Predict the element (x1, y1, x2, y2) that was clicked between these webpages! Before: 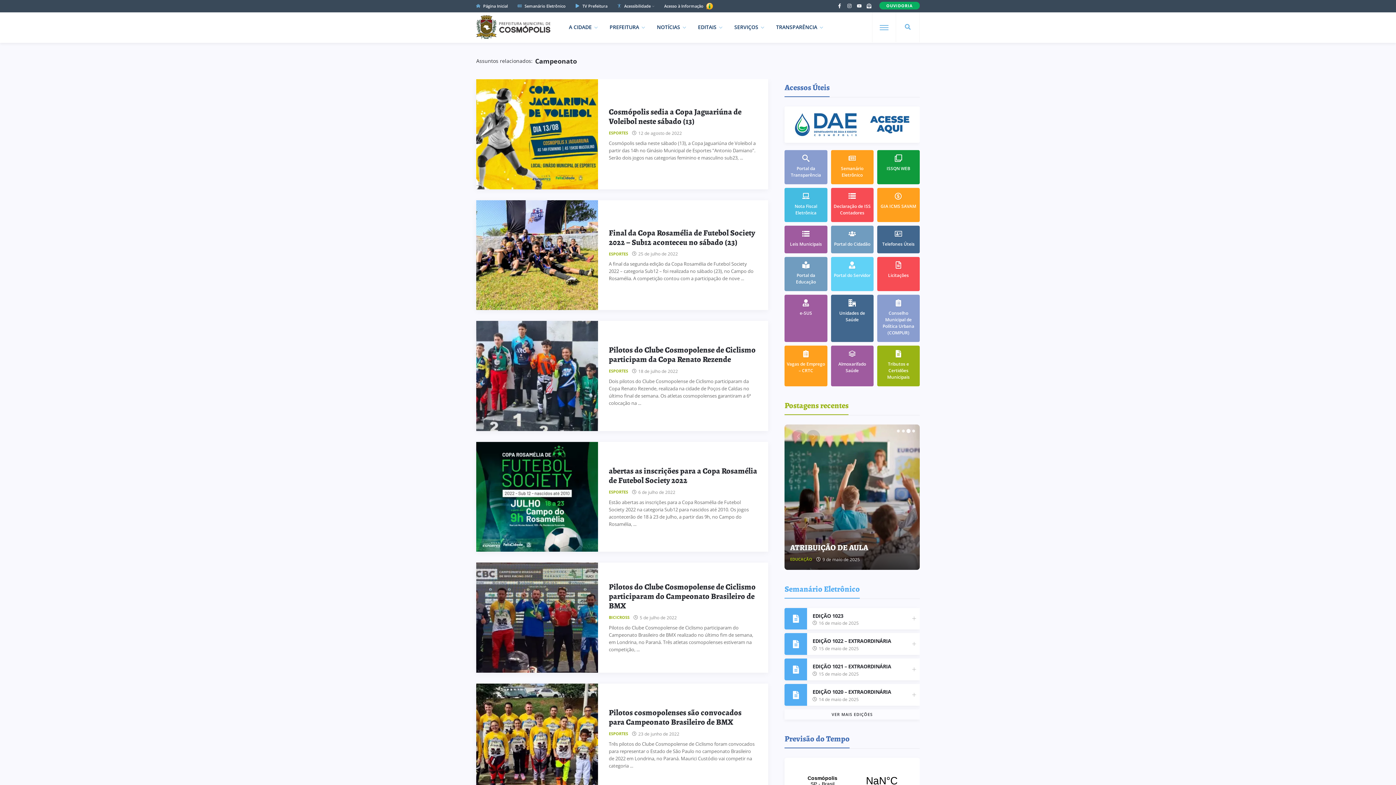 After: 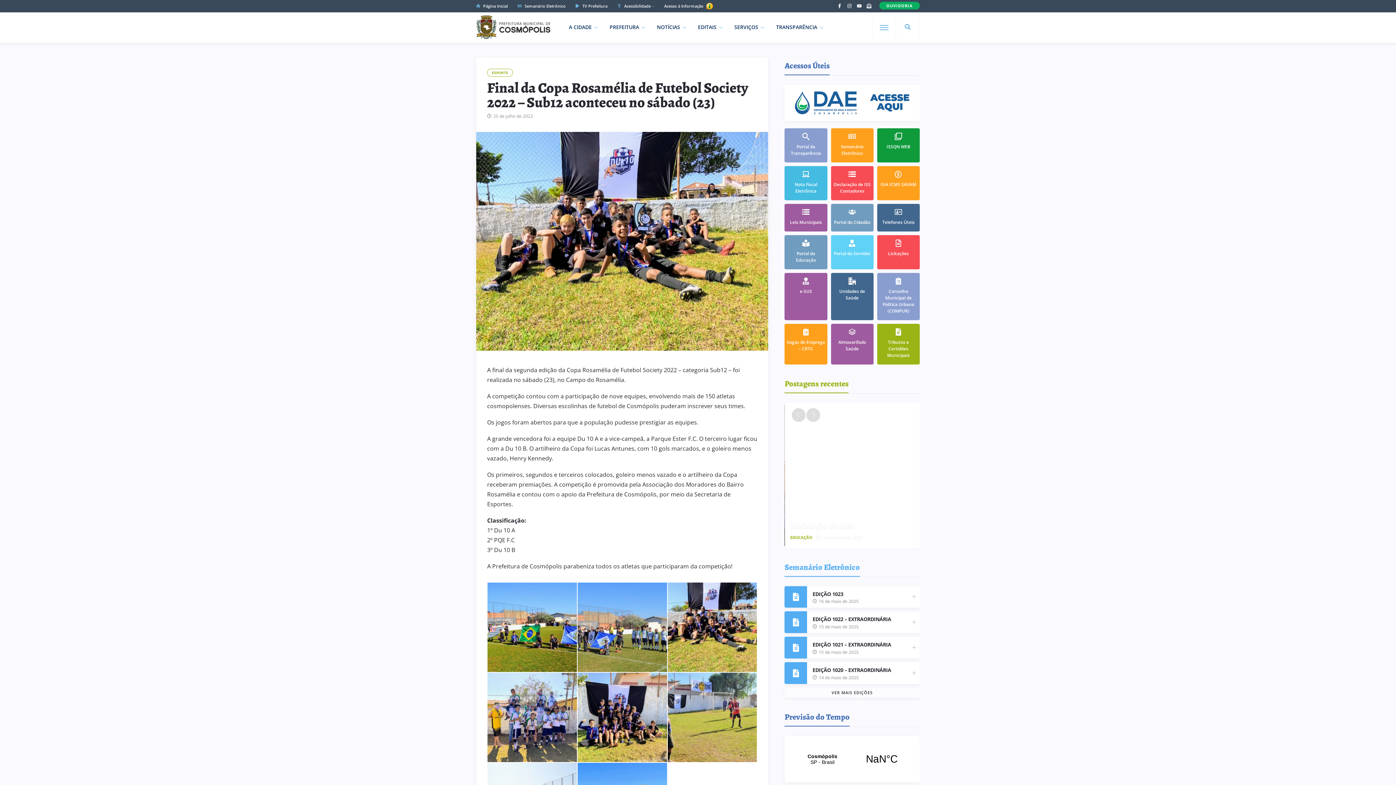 Action: bbox: (476, 200, 598, 310)